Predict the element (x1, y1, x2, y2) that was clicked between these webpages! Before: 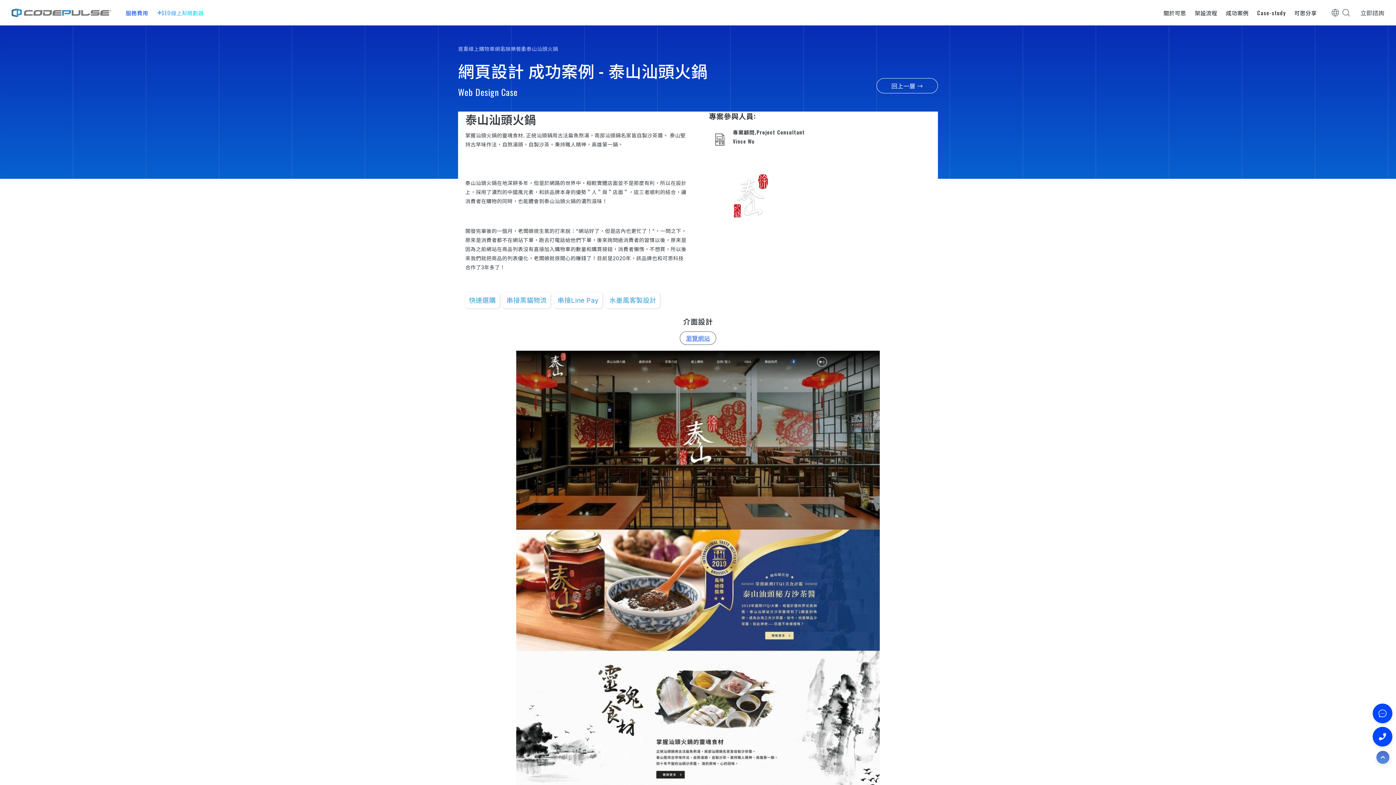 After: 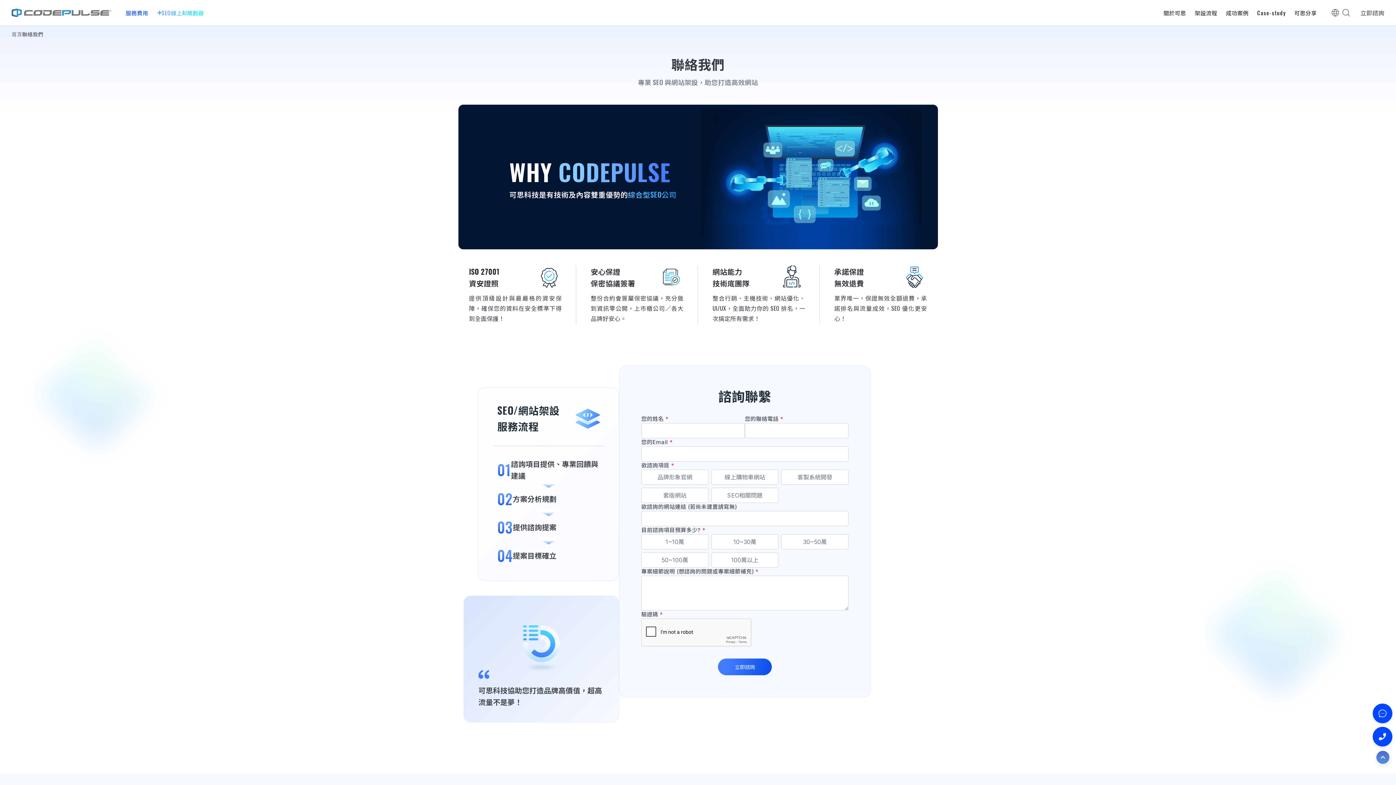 Action: bbox: (1360, 5, 1384, 20) label: 立即諮詢